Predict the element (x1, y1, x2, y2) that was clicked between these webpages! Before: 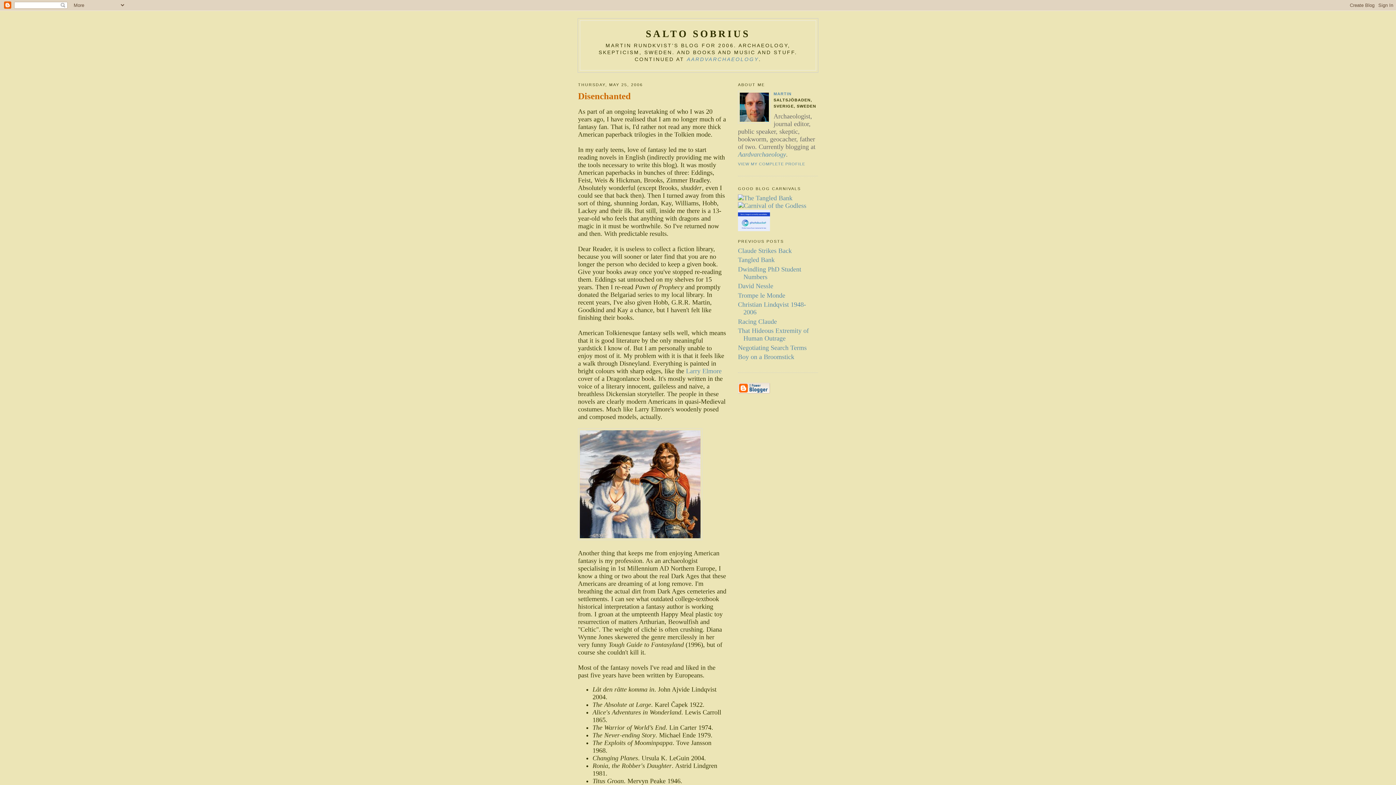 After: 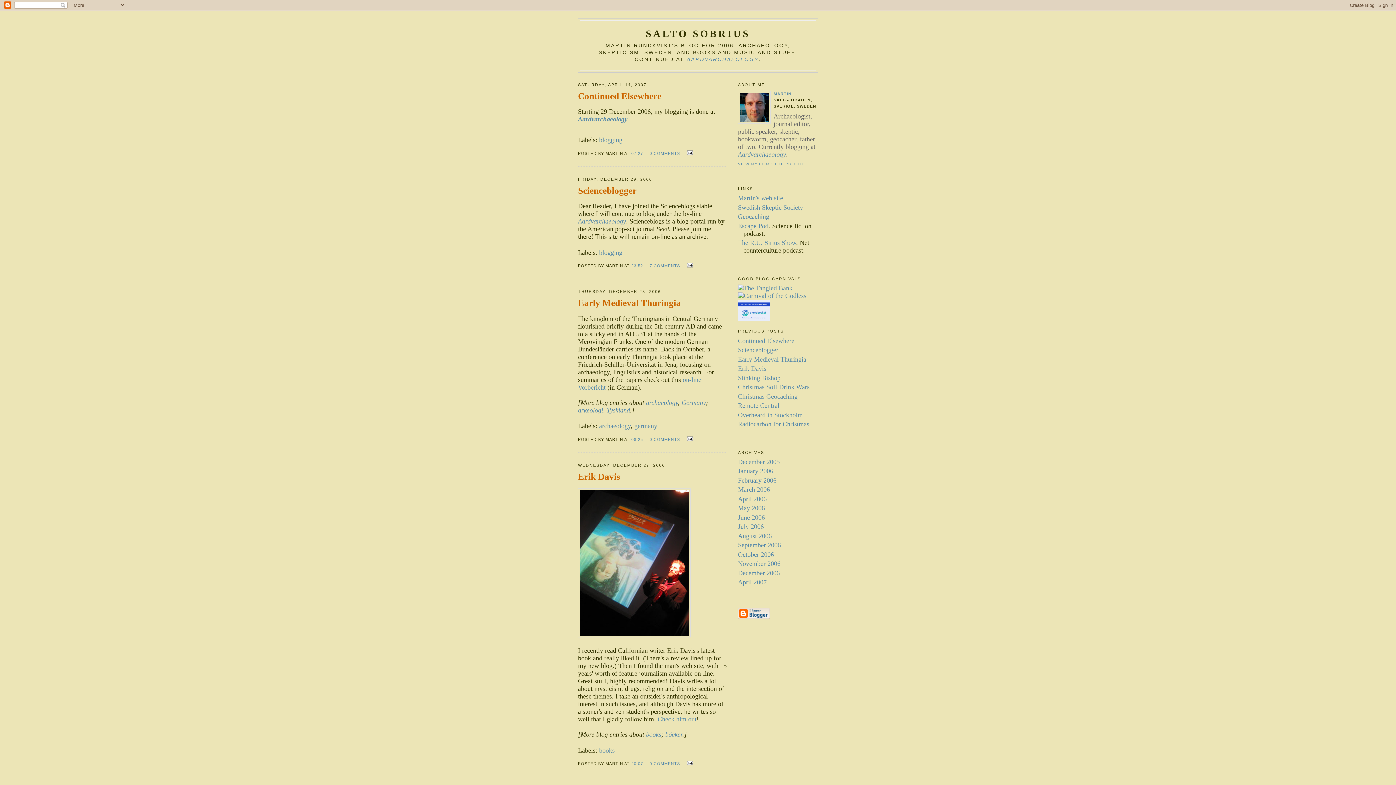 Action: bbox: (645, 28, 750, 39) label: SALTO SOBRIUS